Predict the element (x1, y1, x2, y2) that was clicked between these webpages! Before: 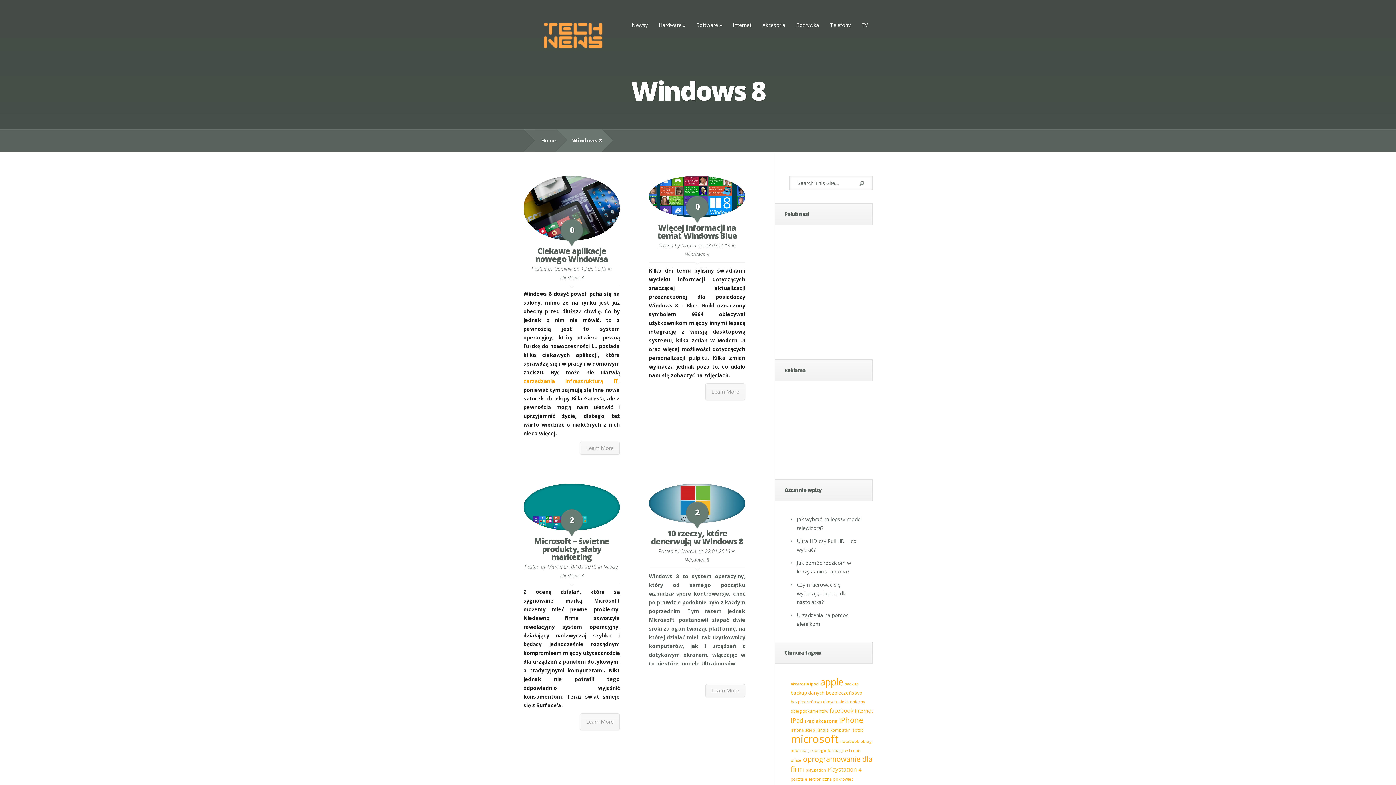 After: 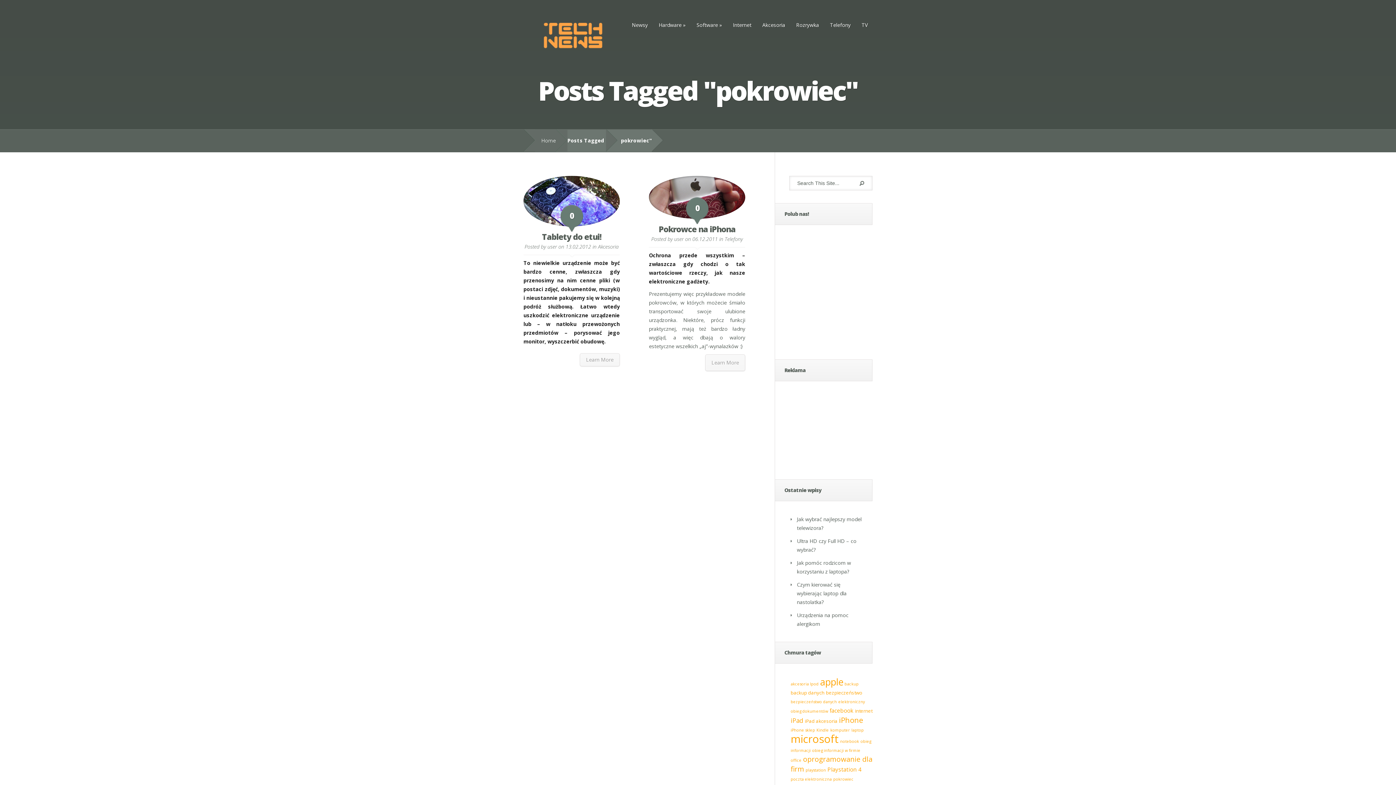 Action: bbox: (833, 777, 853, 782) label: pokrowiec (2 elementy)